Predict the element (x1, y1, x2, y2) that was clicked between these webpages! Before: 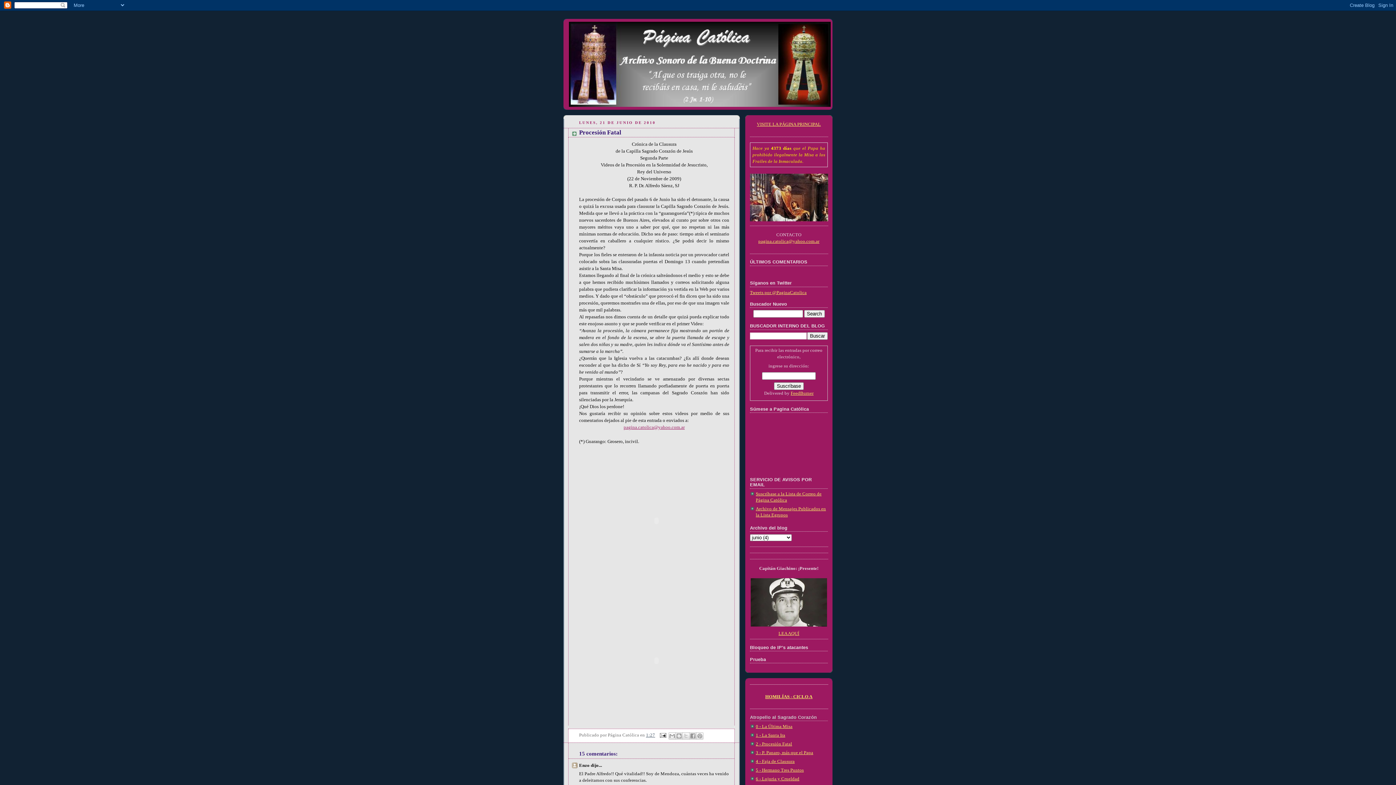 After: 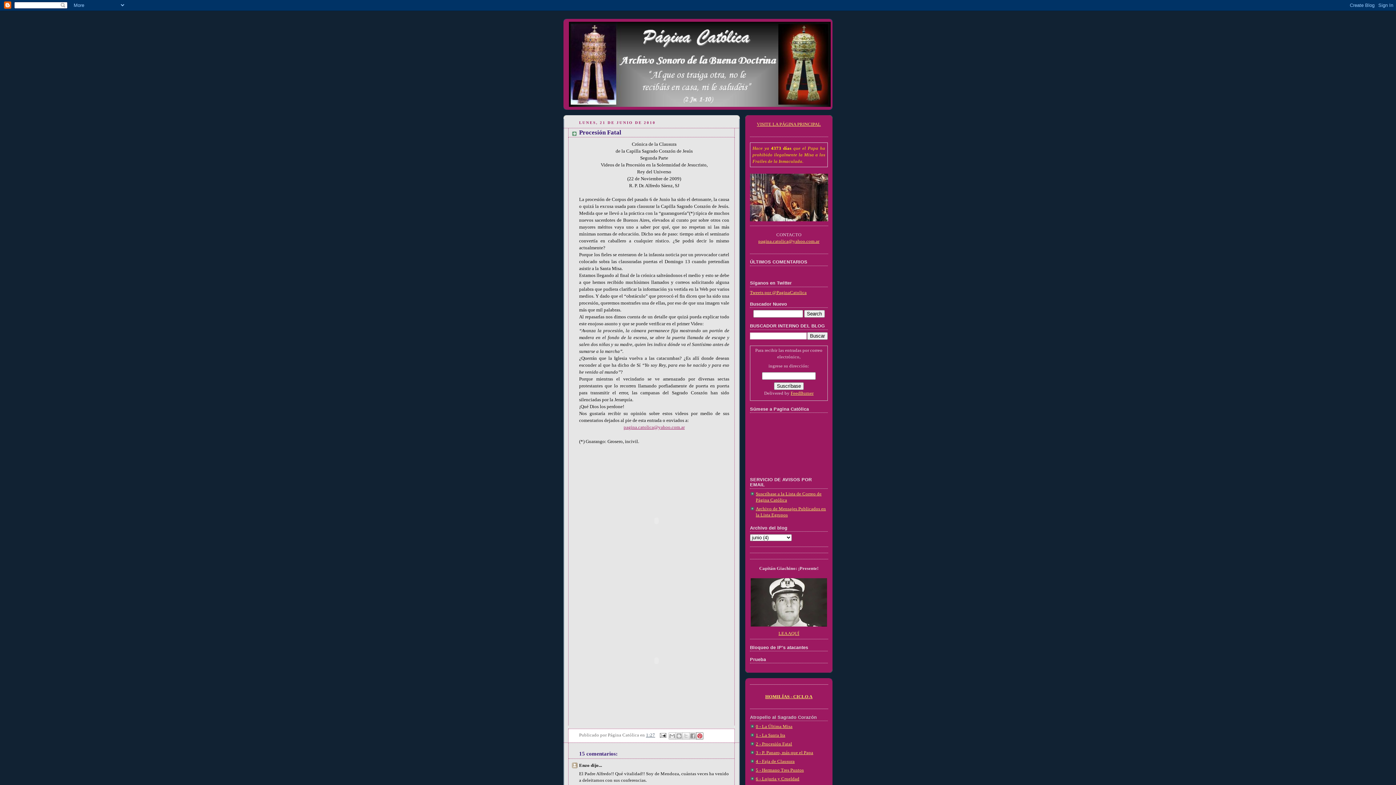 Action: label: Compartir en Pinterest bbox: (696, 732, 703, 739)